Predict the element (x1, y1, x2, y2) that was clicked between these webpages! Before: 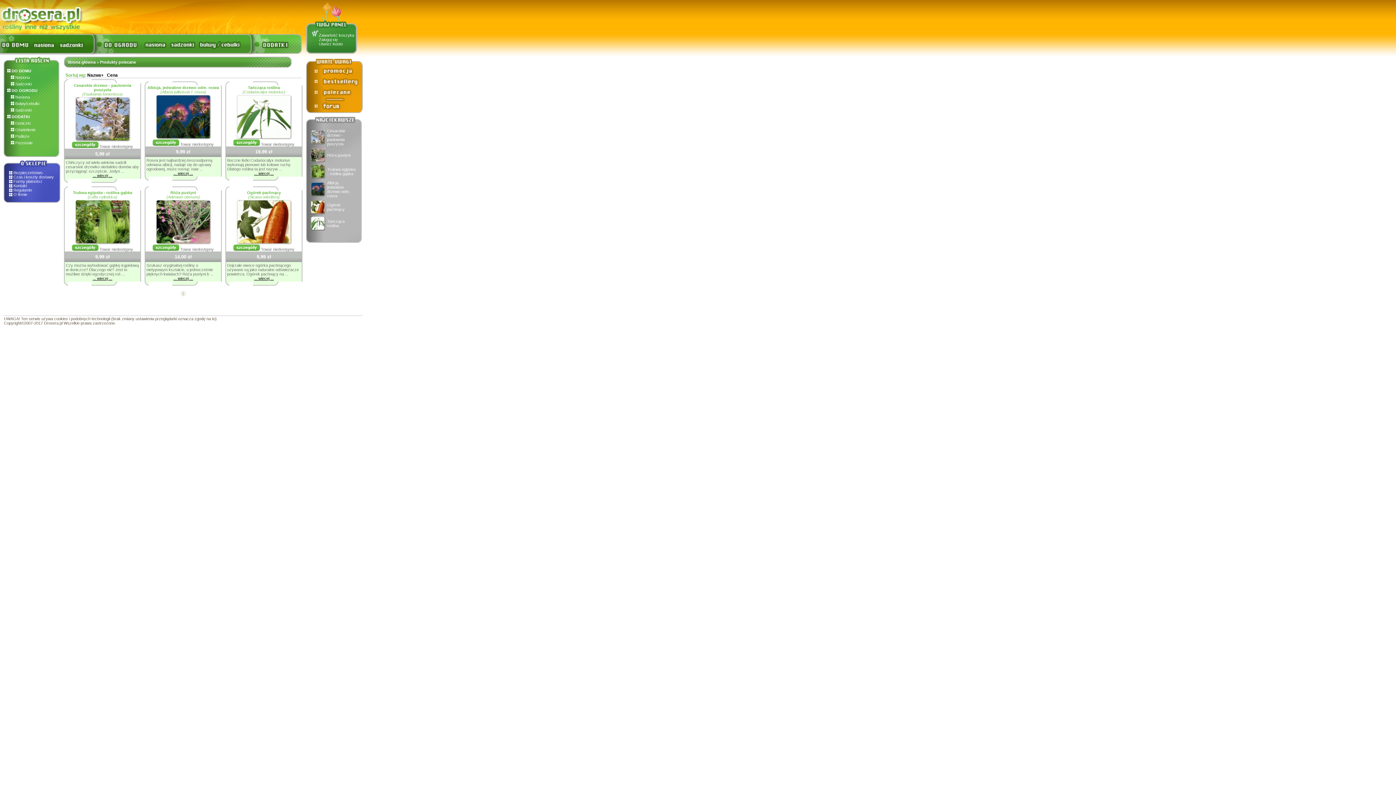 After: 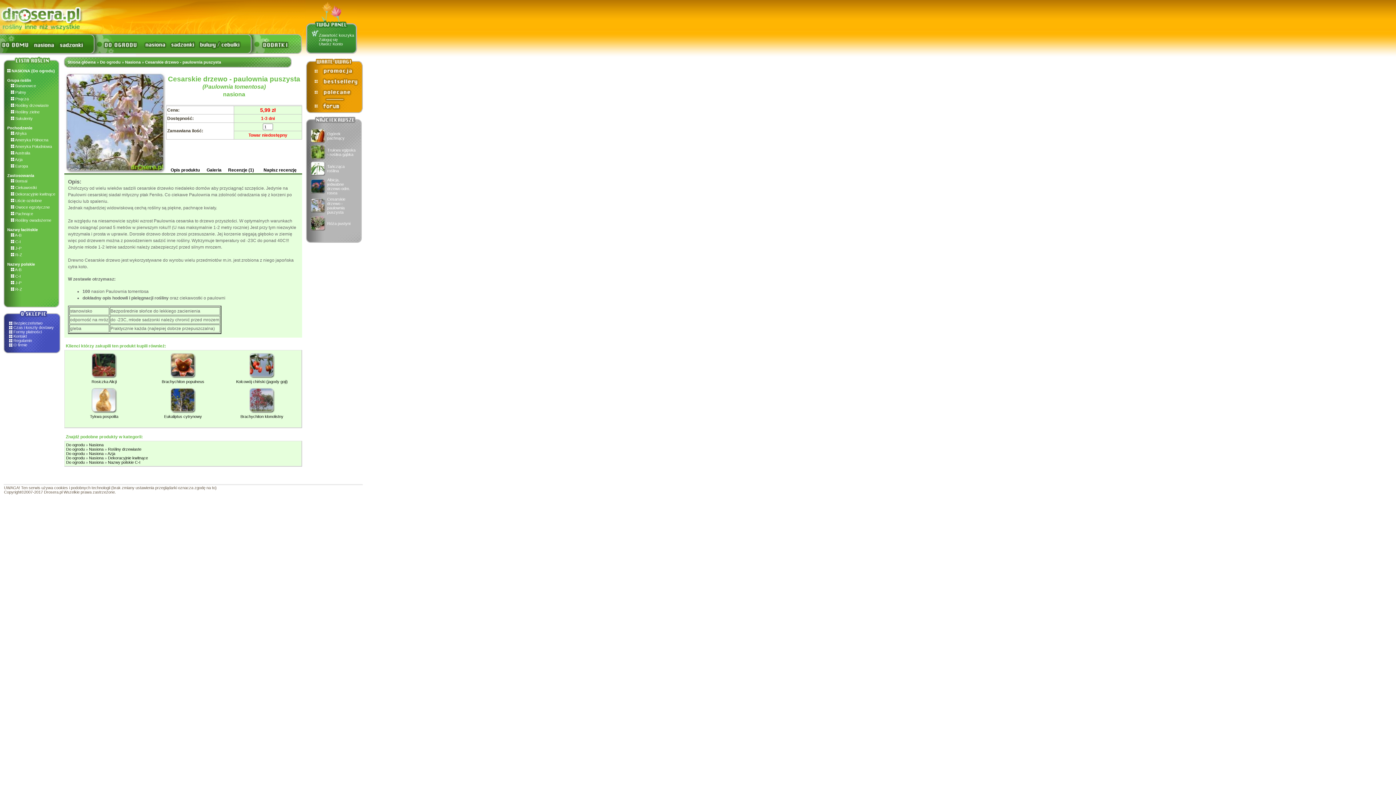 Action: label: Cesarskie drzewo - paulownia puszysta bbox: (327, 128, 345, 146)